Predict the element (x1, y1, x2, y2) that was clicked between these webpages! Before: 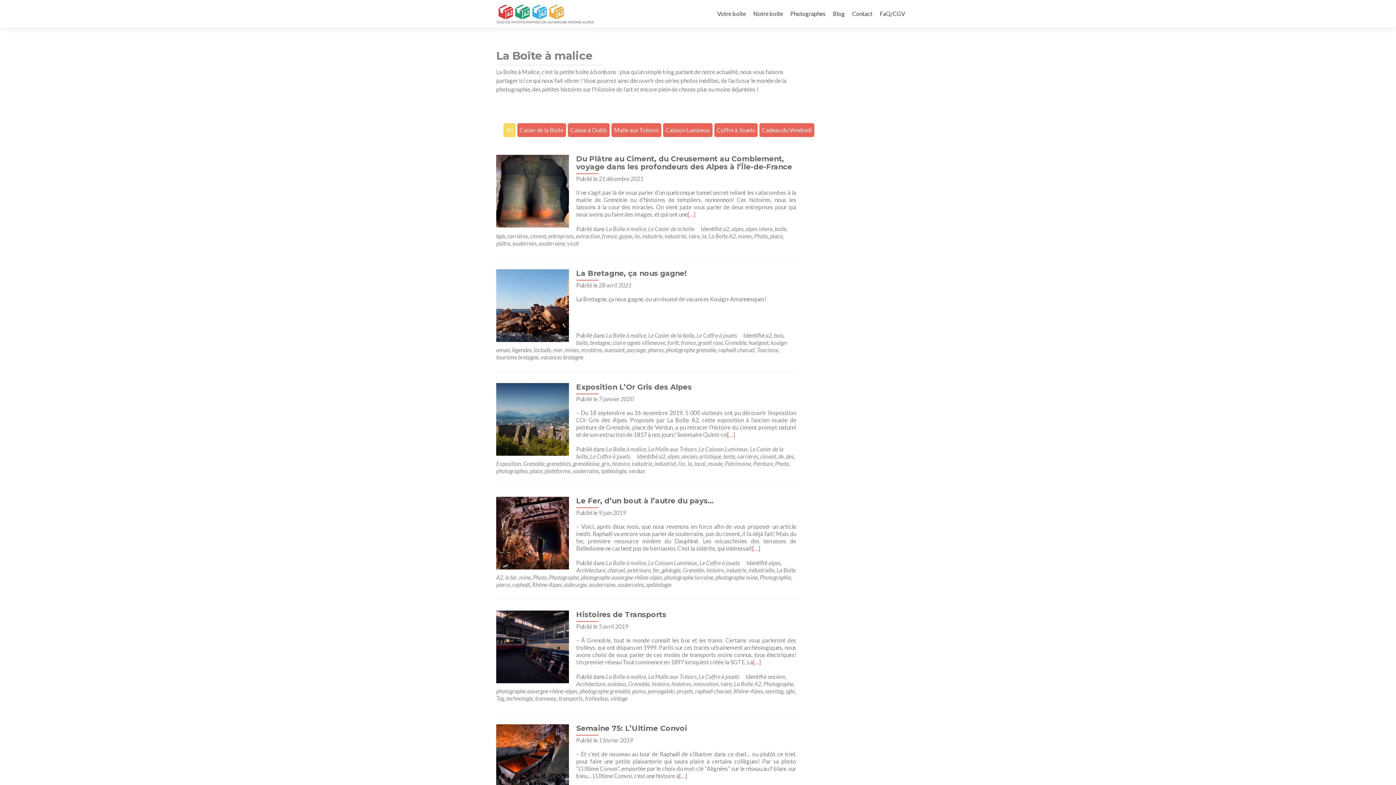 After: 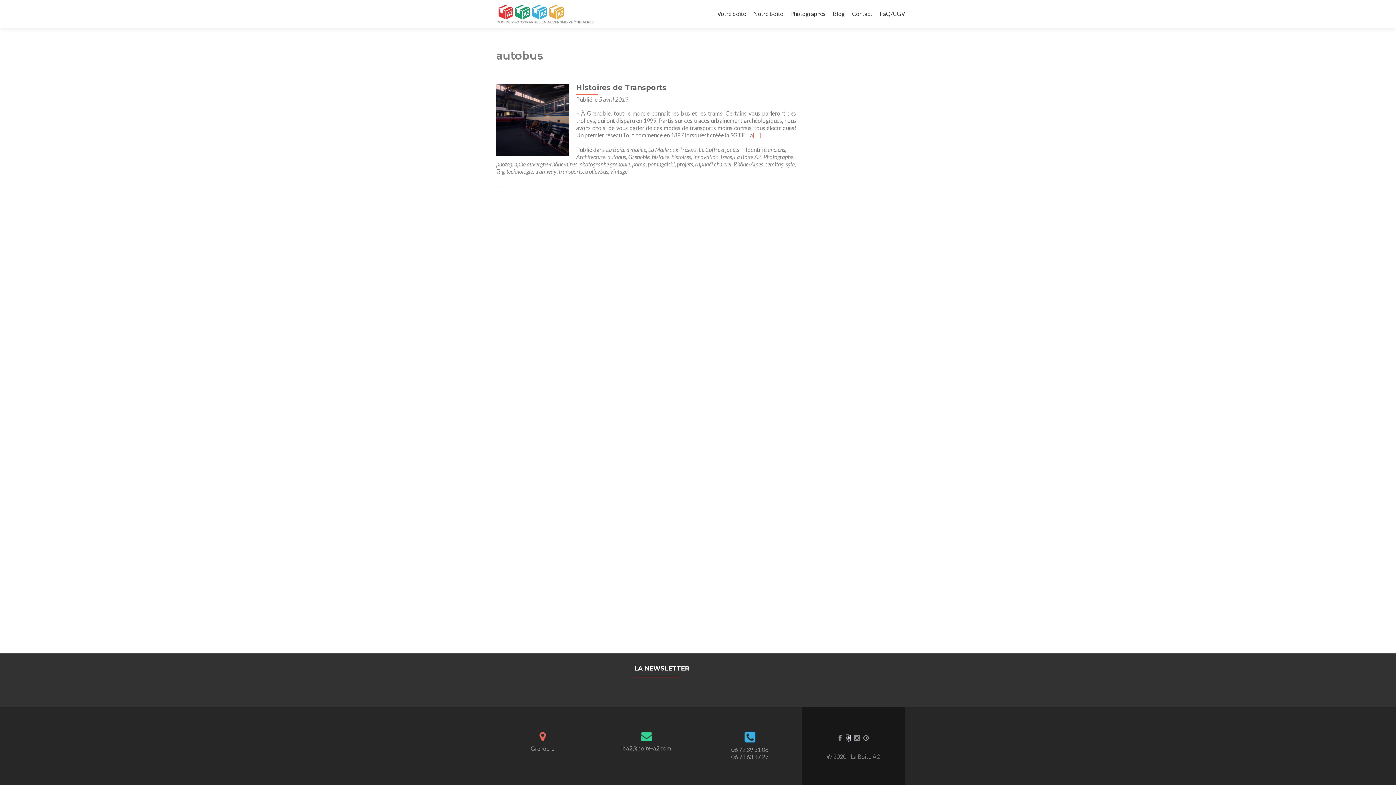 Action: bbox: (607, 680, 626, 687) label: autobus